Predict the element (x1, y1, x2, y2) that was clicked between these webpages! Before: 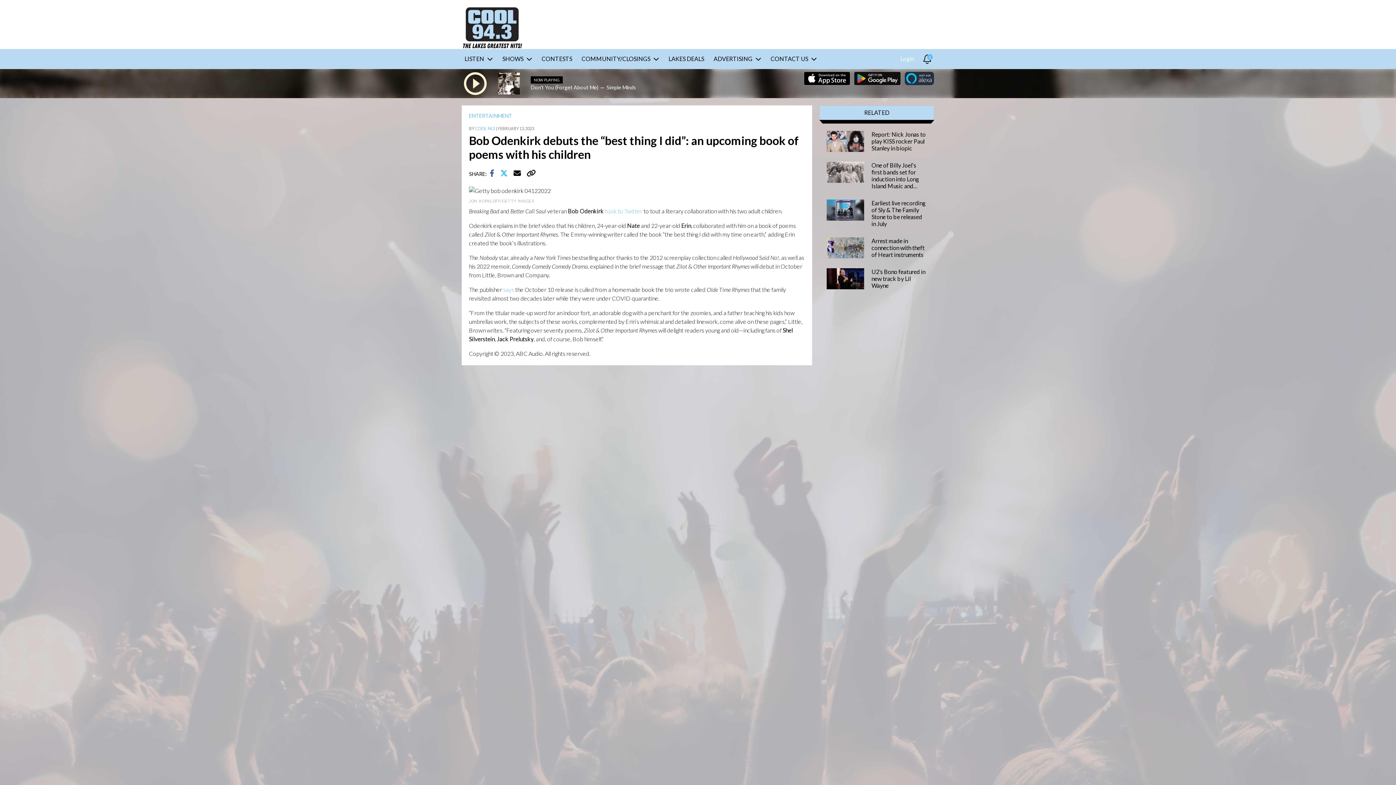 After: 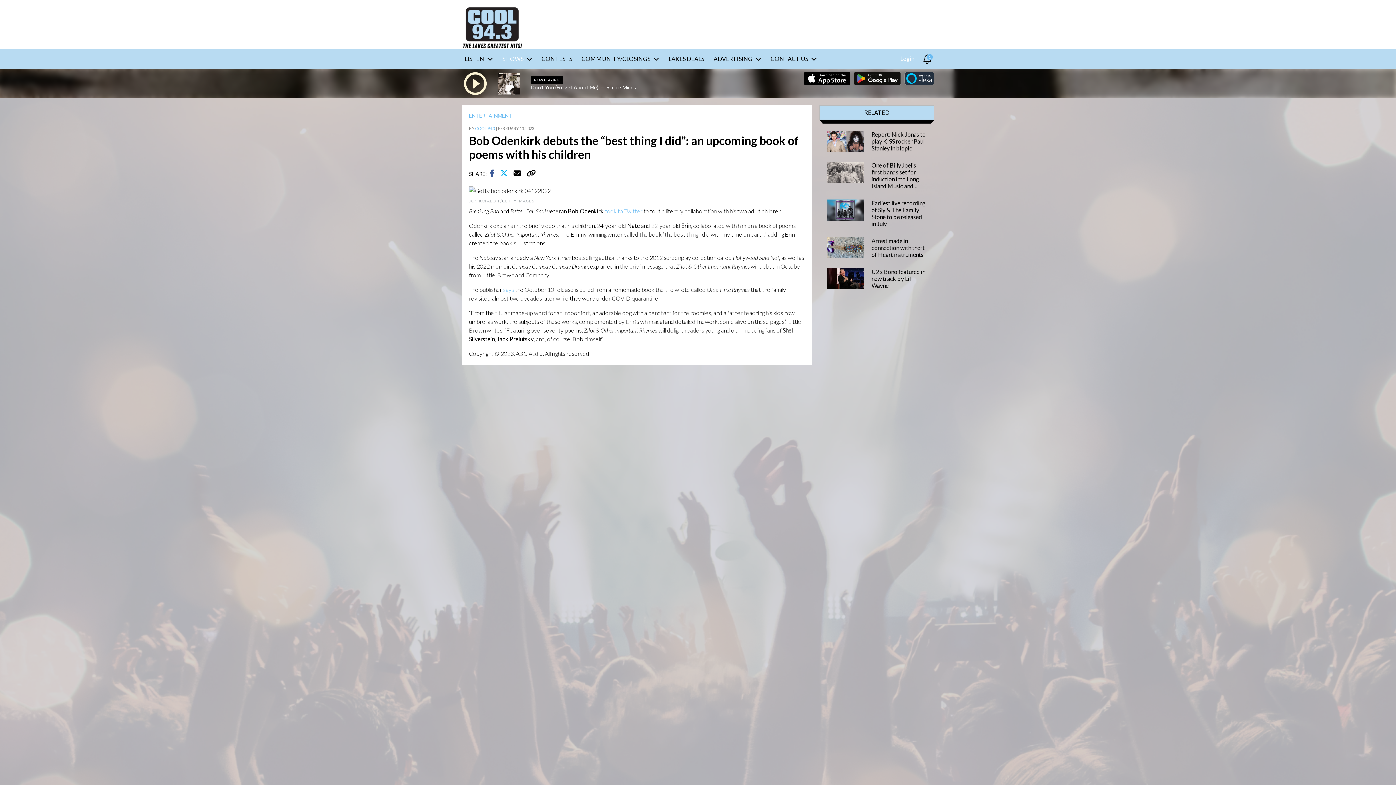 Action: bbox: (499, 49, 535, 68) label: SHOWS